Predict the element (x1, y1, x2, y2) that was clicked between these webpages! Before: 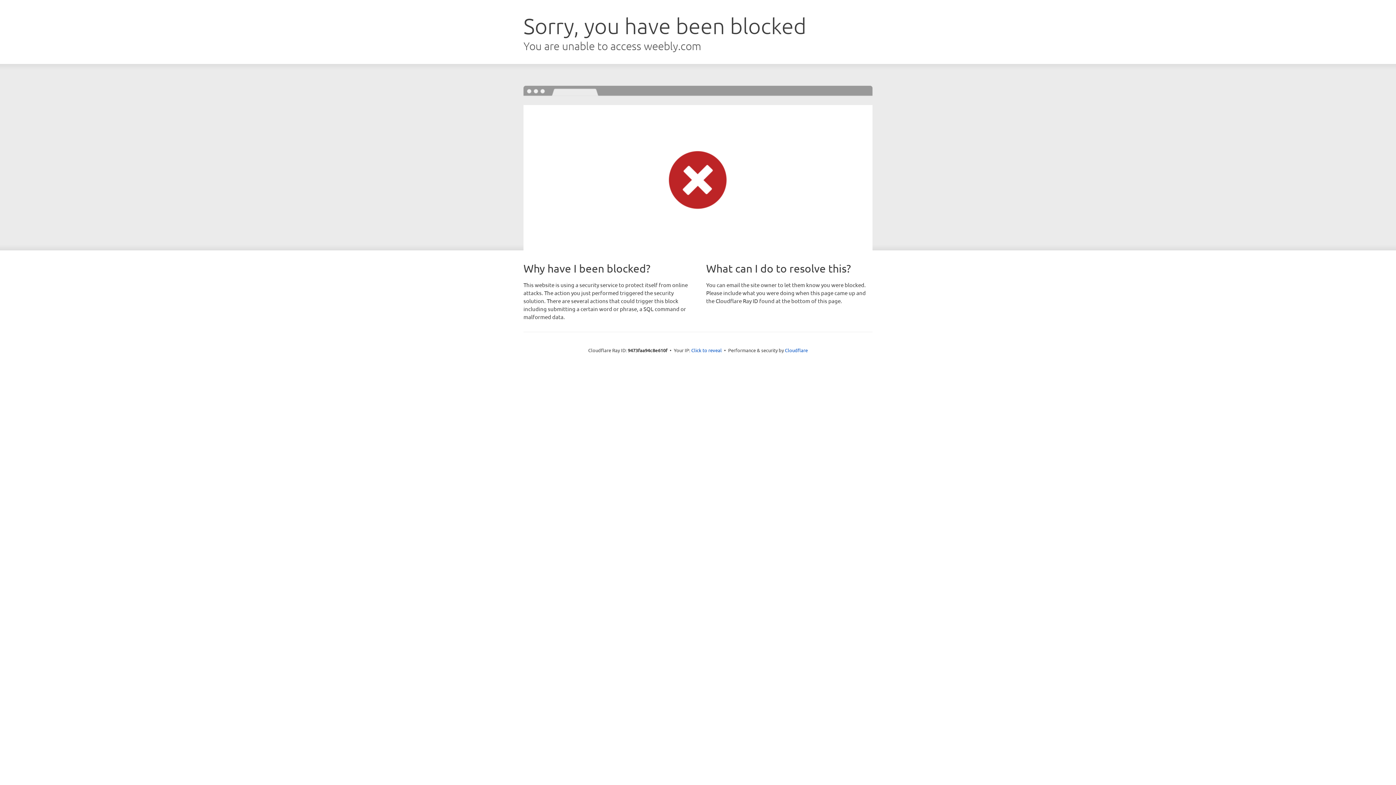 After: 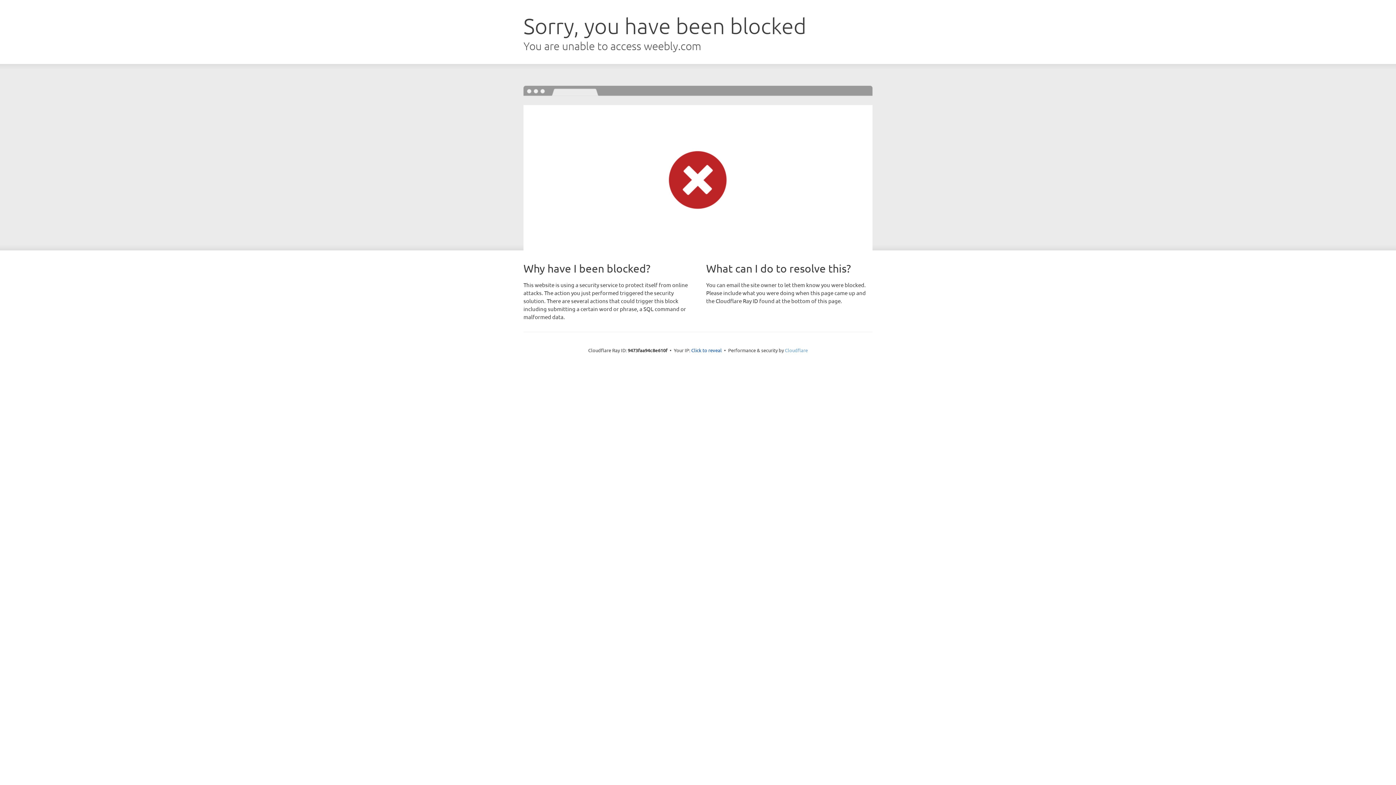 Action: label: Cloudflare bbox: (785, 347, 808, 353)